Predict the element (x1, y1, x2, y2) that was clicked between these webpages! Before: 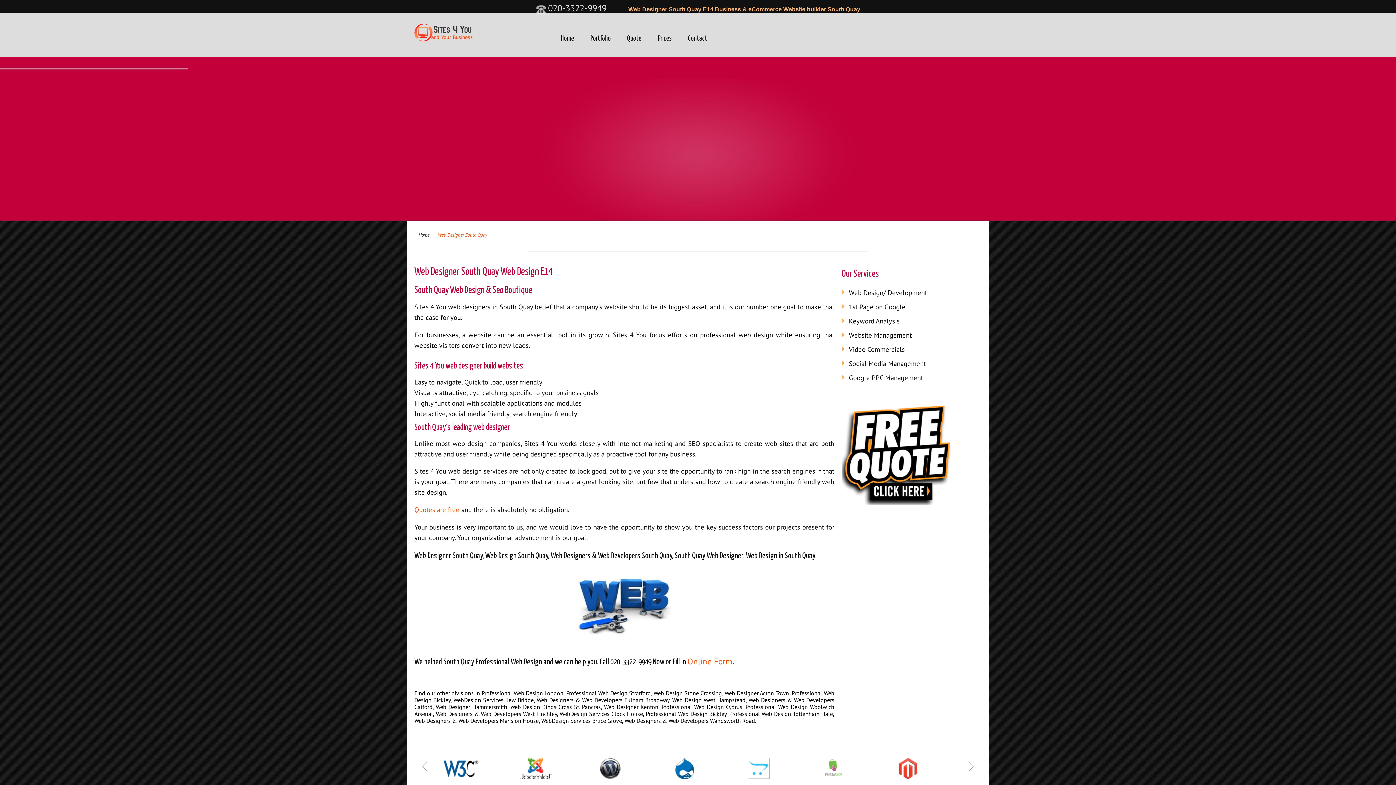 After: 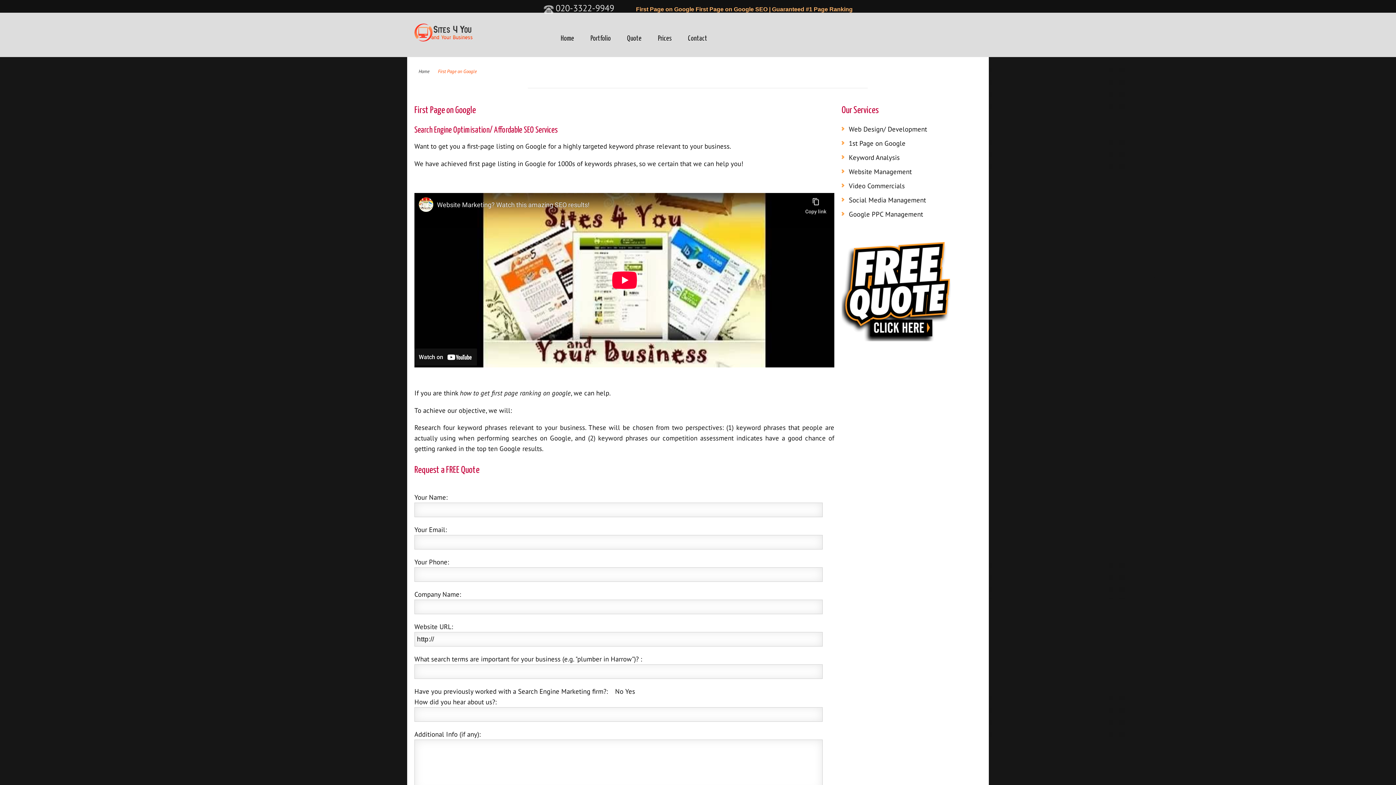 Action: label: 1st Page on Google bbox: (849, 302, 905, 311)